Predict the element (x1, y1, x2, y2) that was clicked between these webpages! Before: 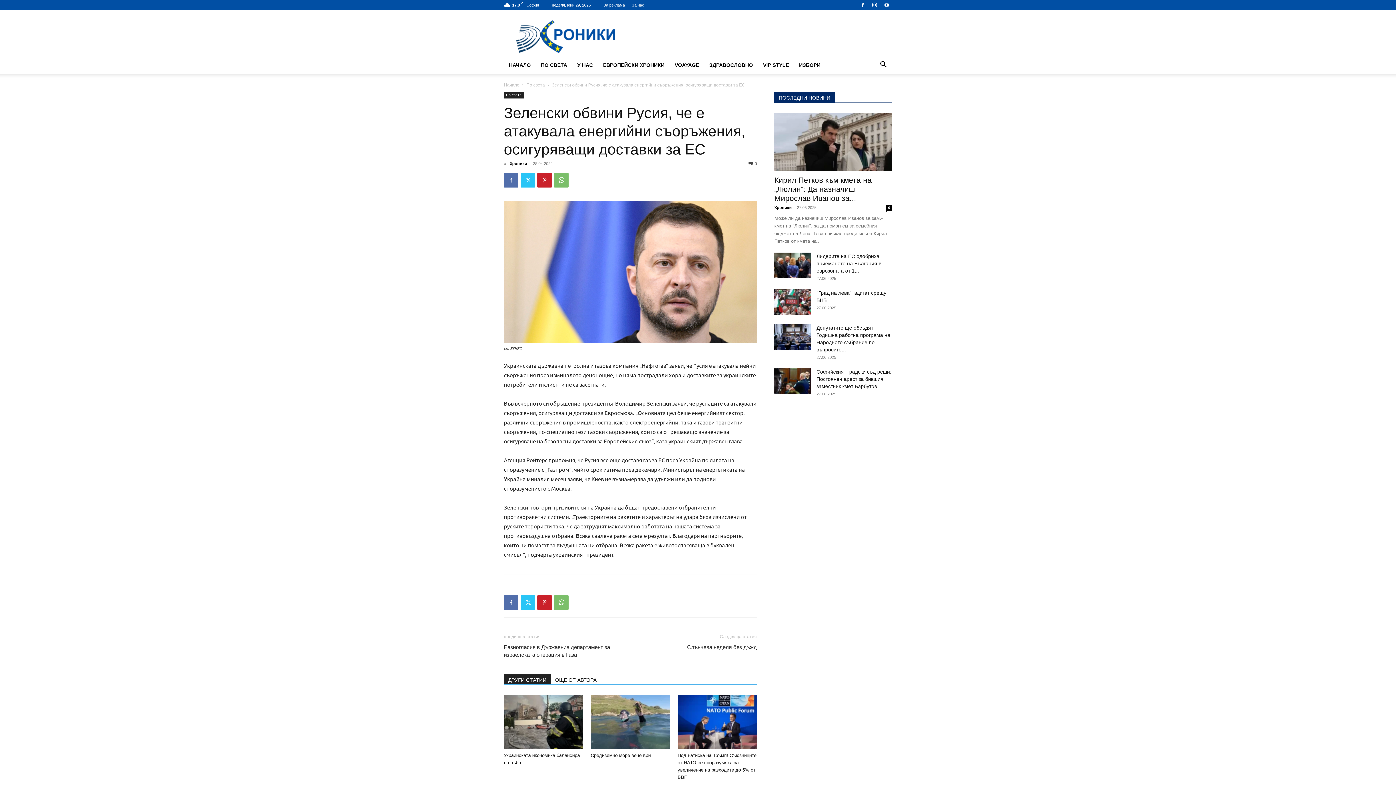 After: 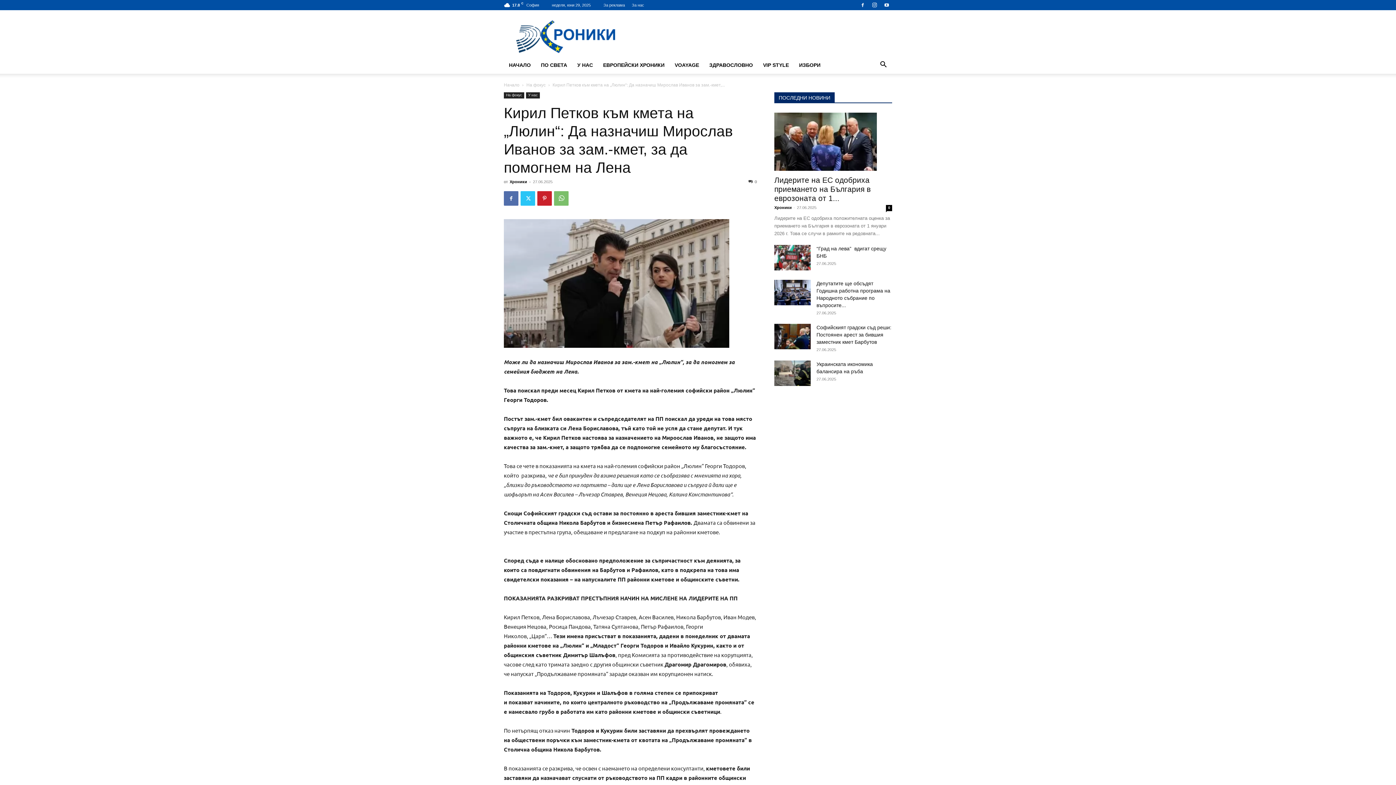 Action: bbox: (774, 112, 892, 170)